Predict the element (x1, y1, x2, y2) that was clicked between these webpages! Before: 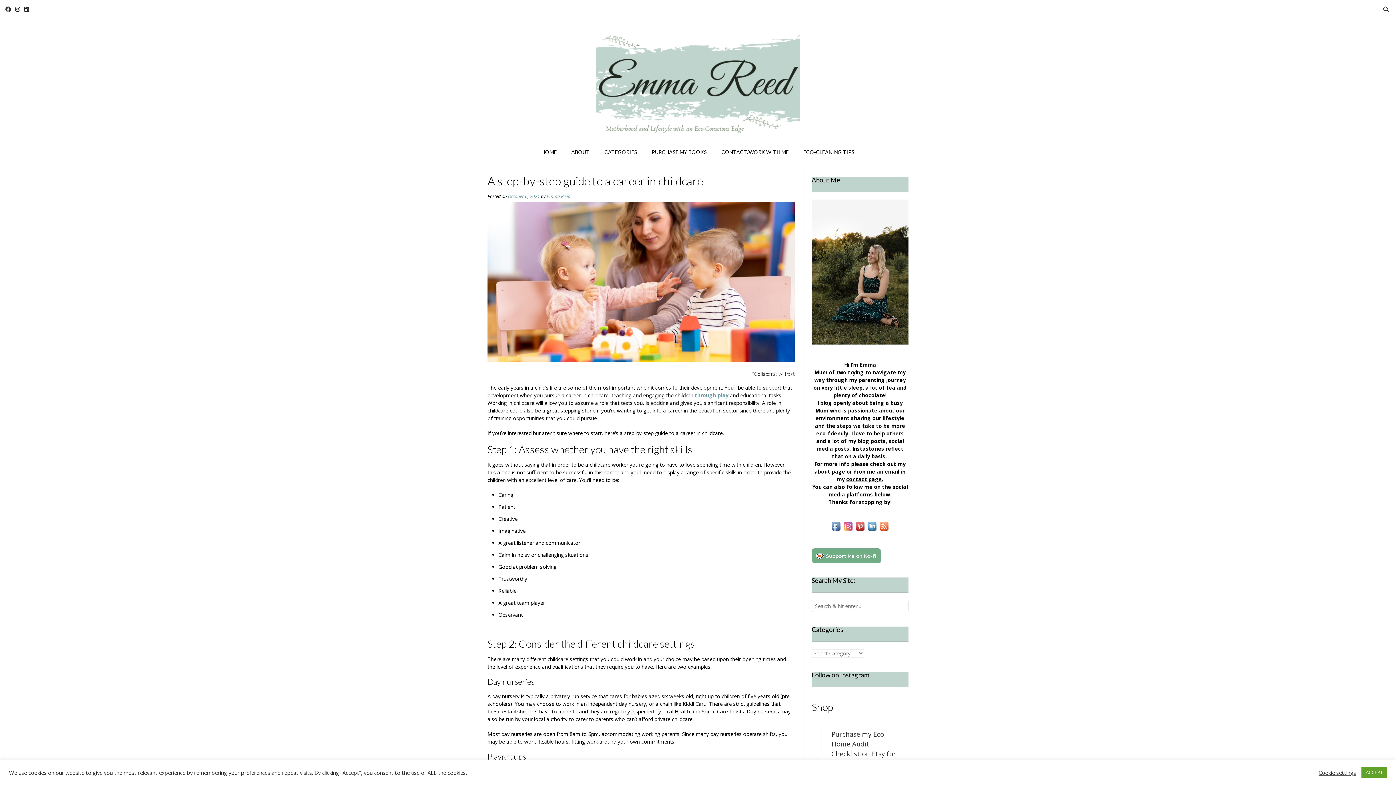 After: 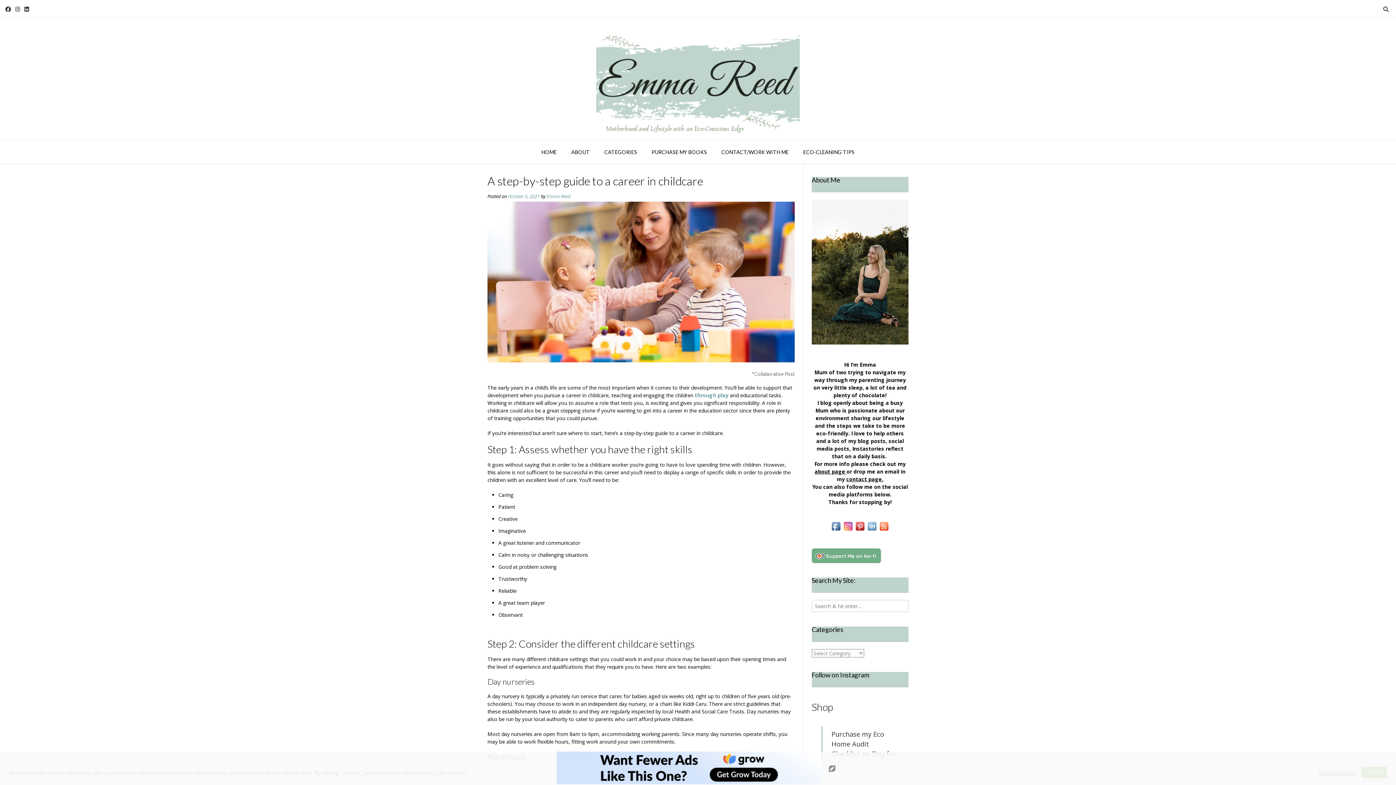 Action: bbox: (866, 527, 878, 533)